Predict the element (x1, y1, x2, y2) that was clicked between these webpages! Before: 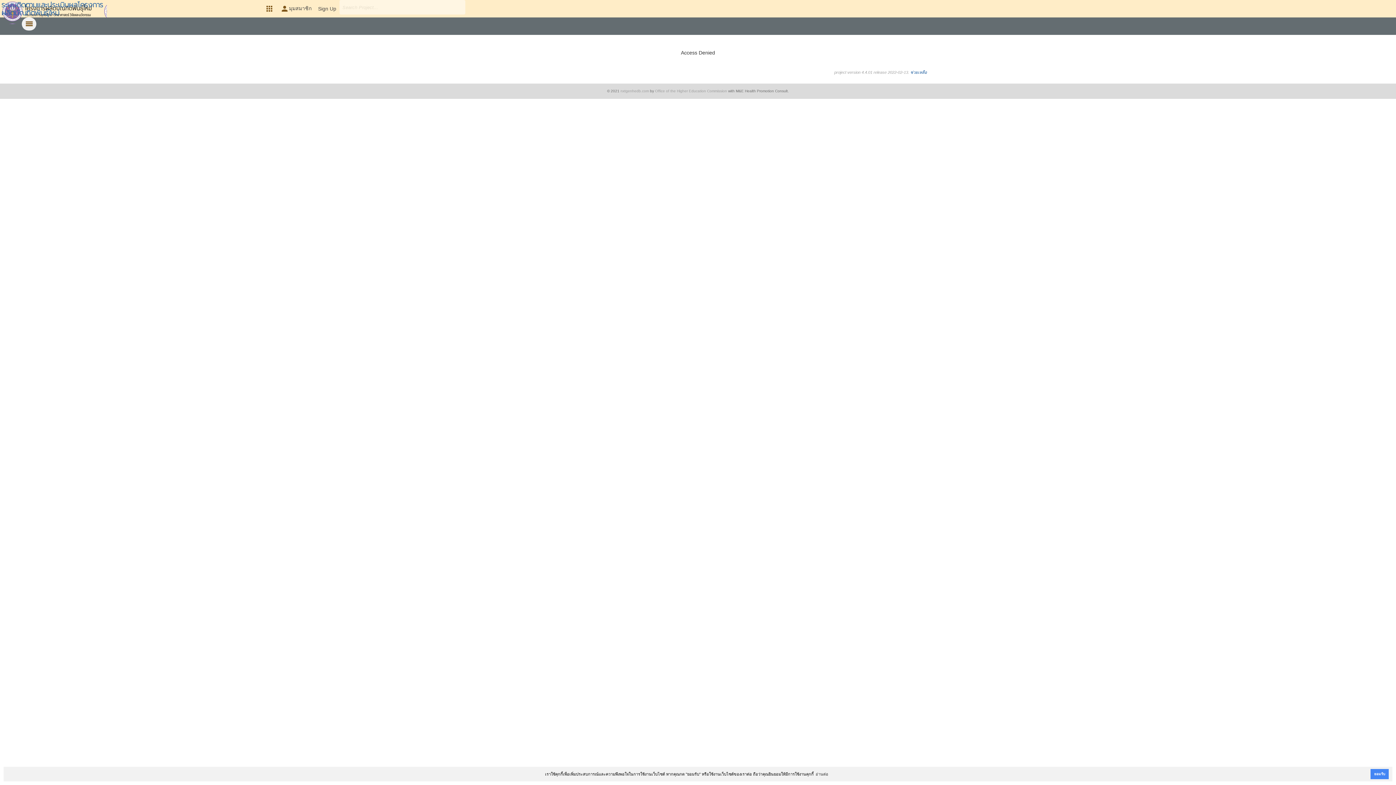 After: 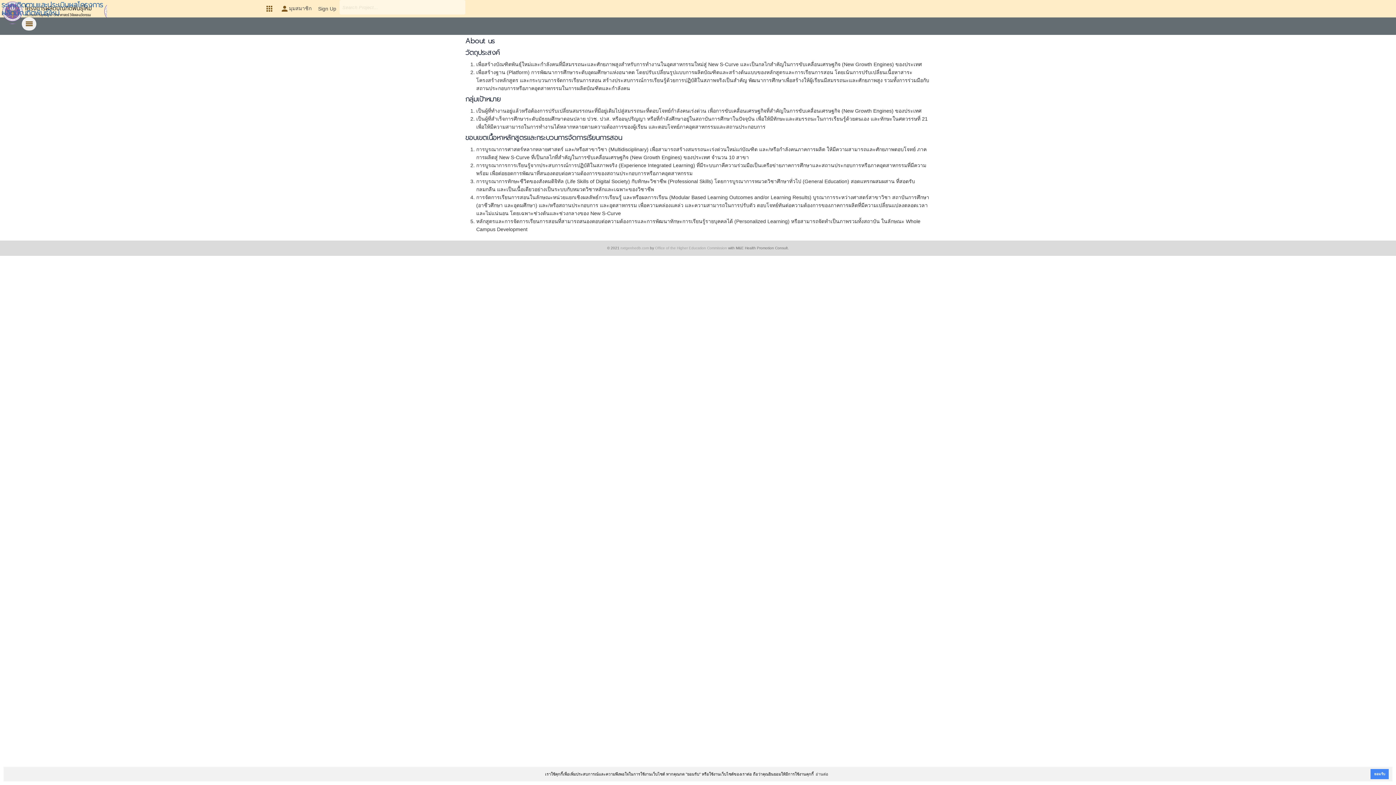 Action: bbox: (176, 30, 206, 48) label: เกี่ยวกับเรา